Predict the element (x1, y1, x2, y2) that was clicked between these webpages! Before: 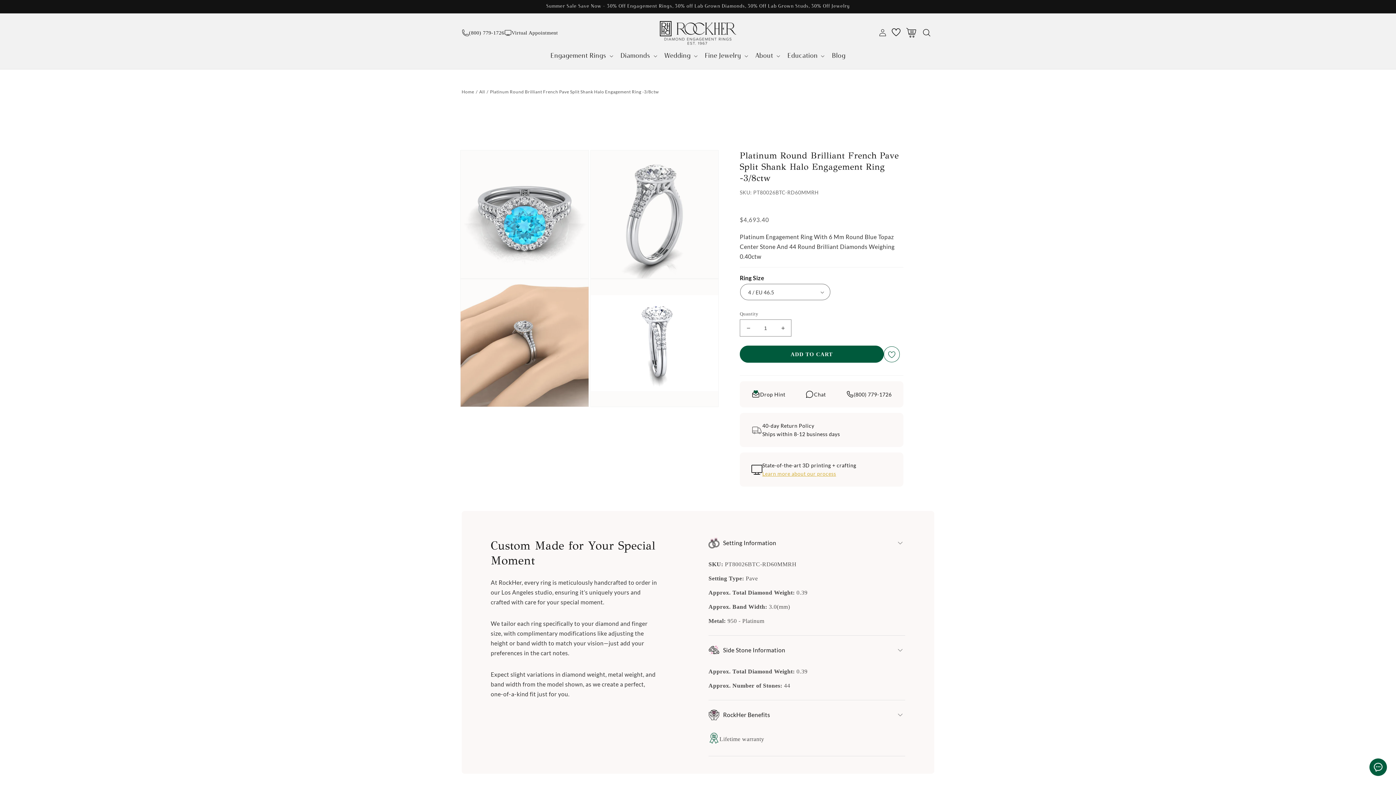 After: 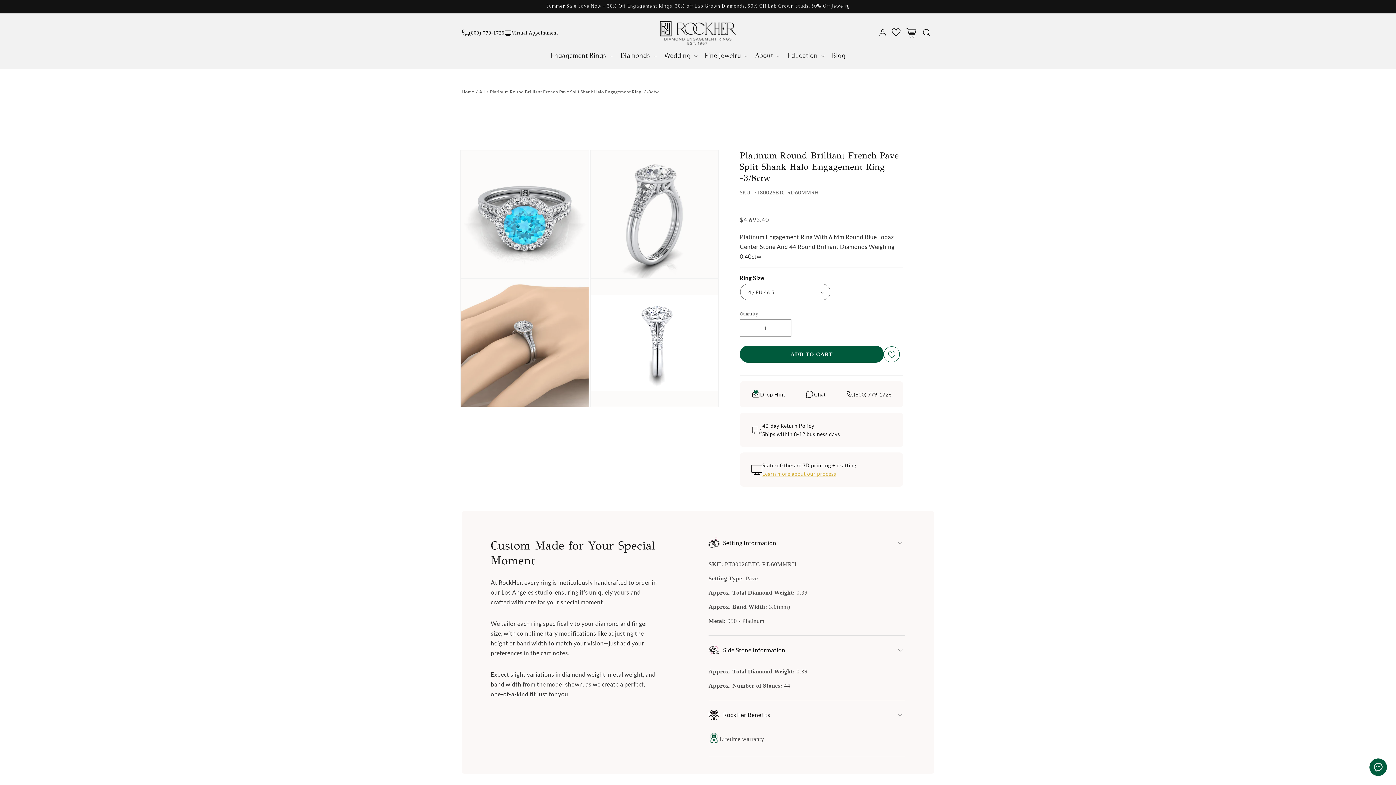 Action: label: ADD TO CART bbox: (740, 345, 883, 362)